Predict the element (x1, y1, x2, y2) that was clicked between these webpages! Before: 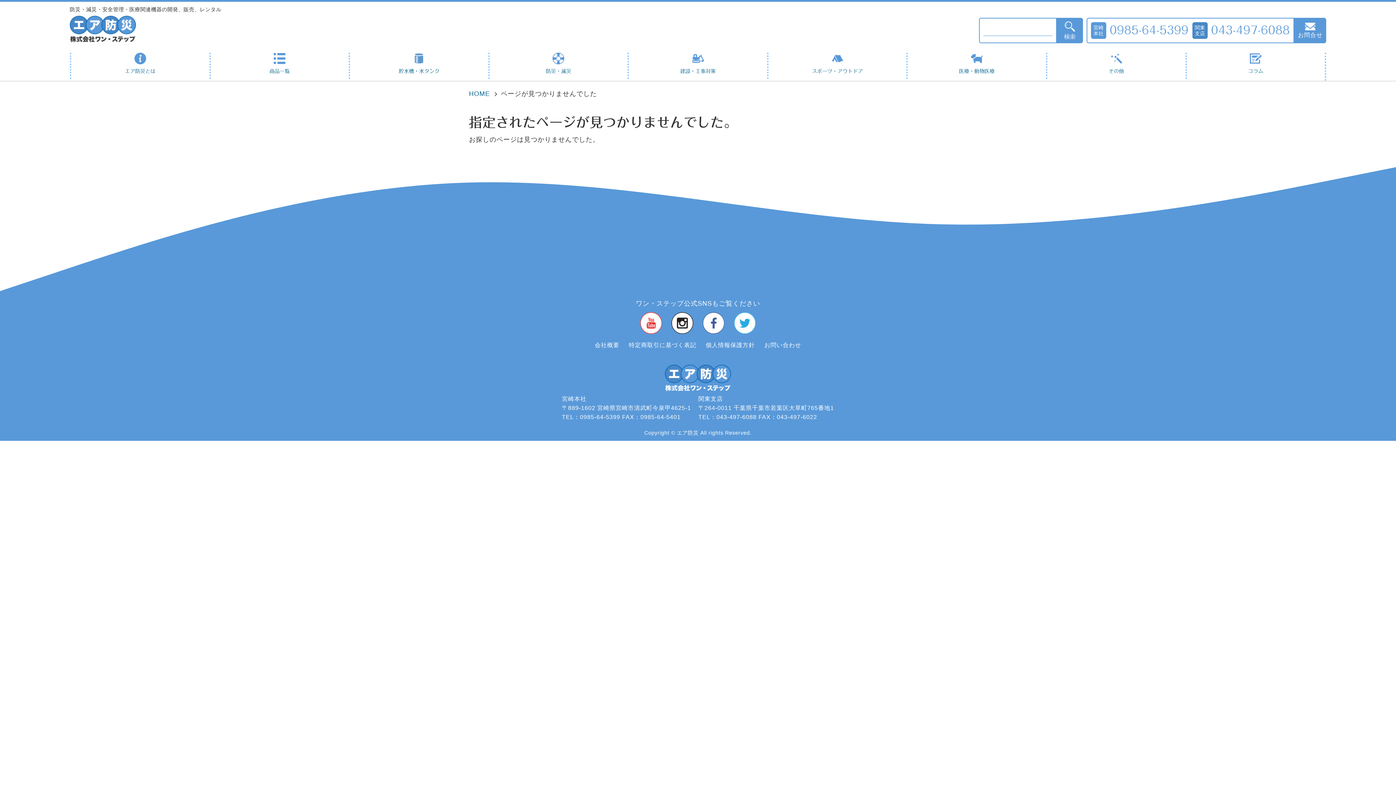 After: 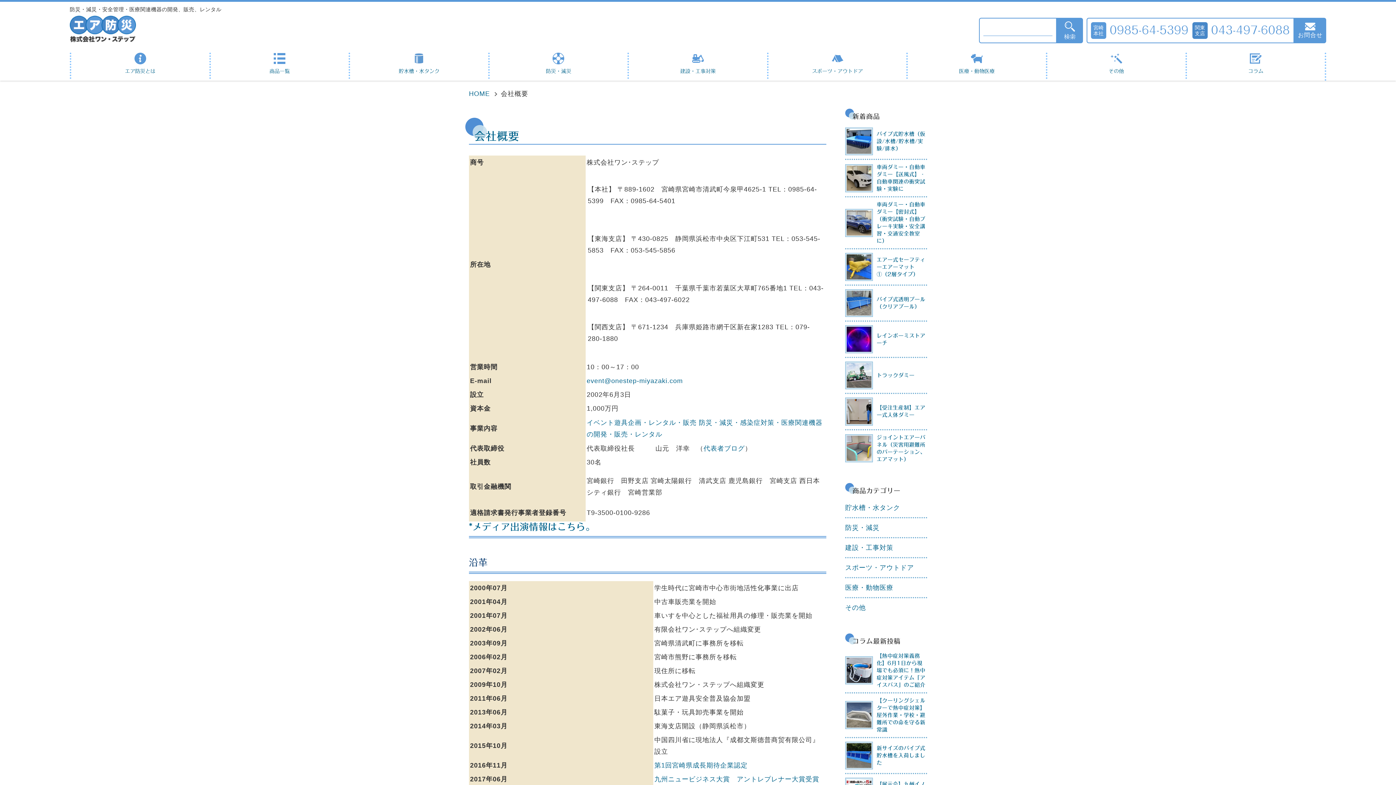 Action: label: 会社概要 bbox: (594, 341, 619, 348)